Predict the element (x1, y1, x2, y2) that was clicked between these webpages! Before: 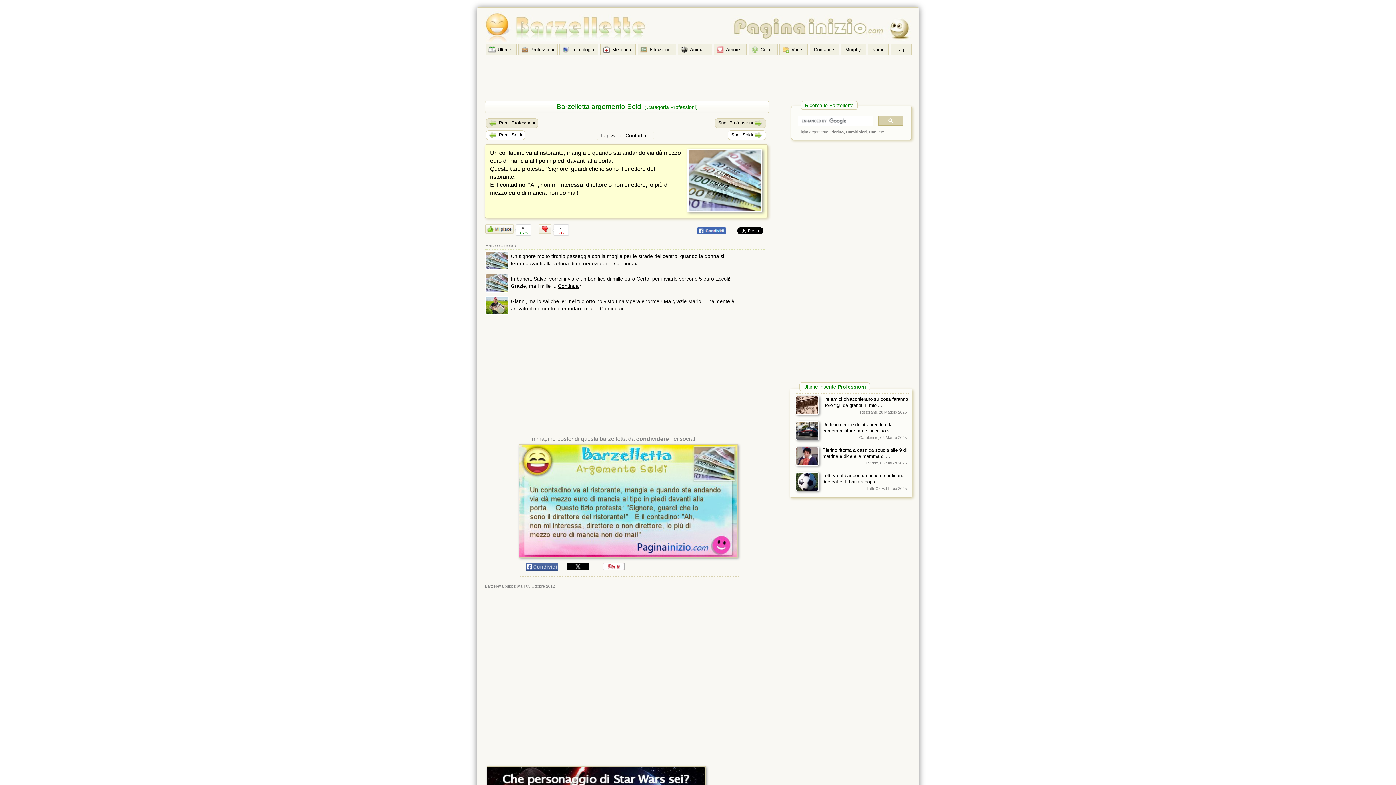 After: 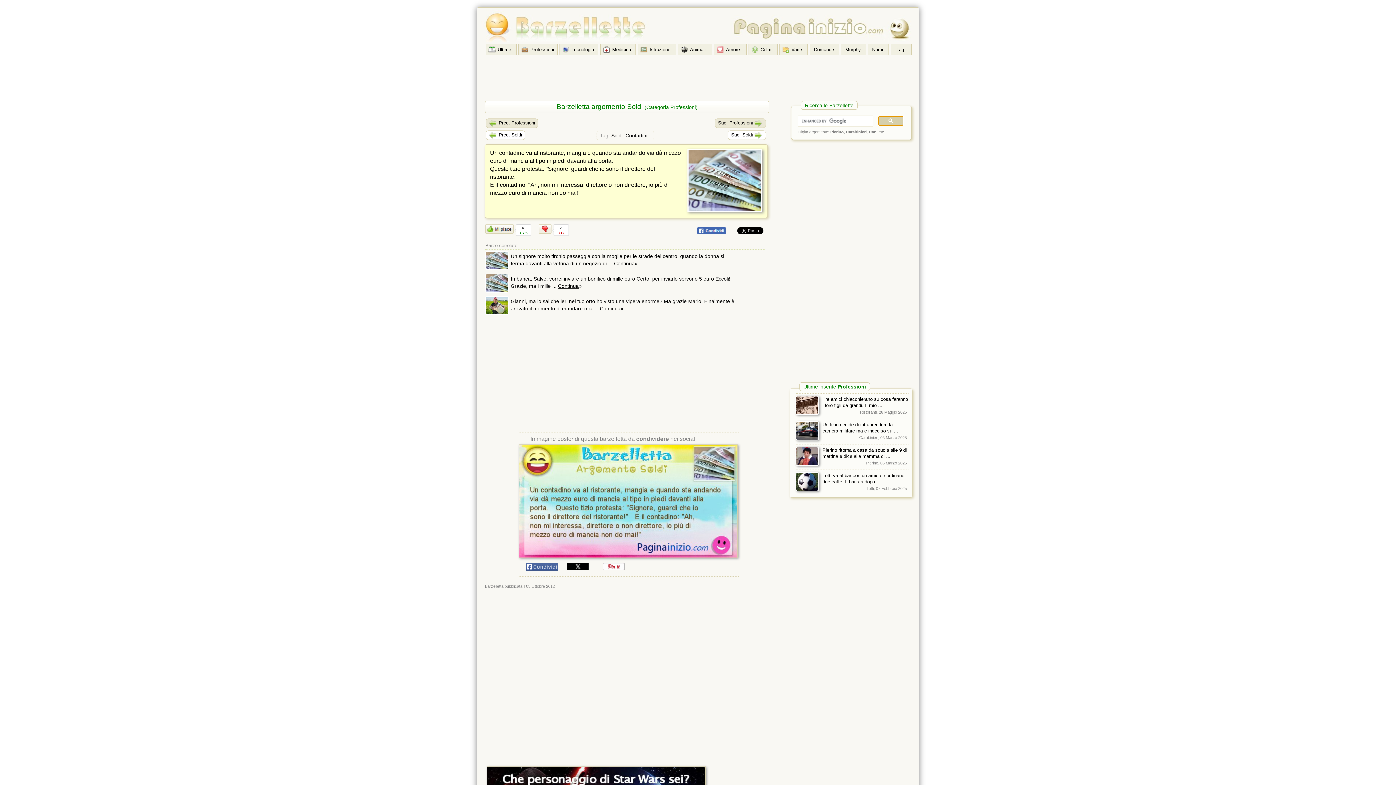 Action: bbox: (878, 116, 903, 125)